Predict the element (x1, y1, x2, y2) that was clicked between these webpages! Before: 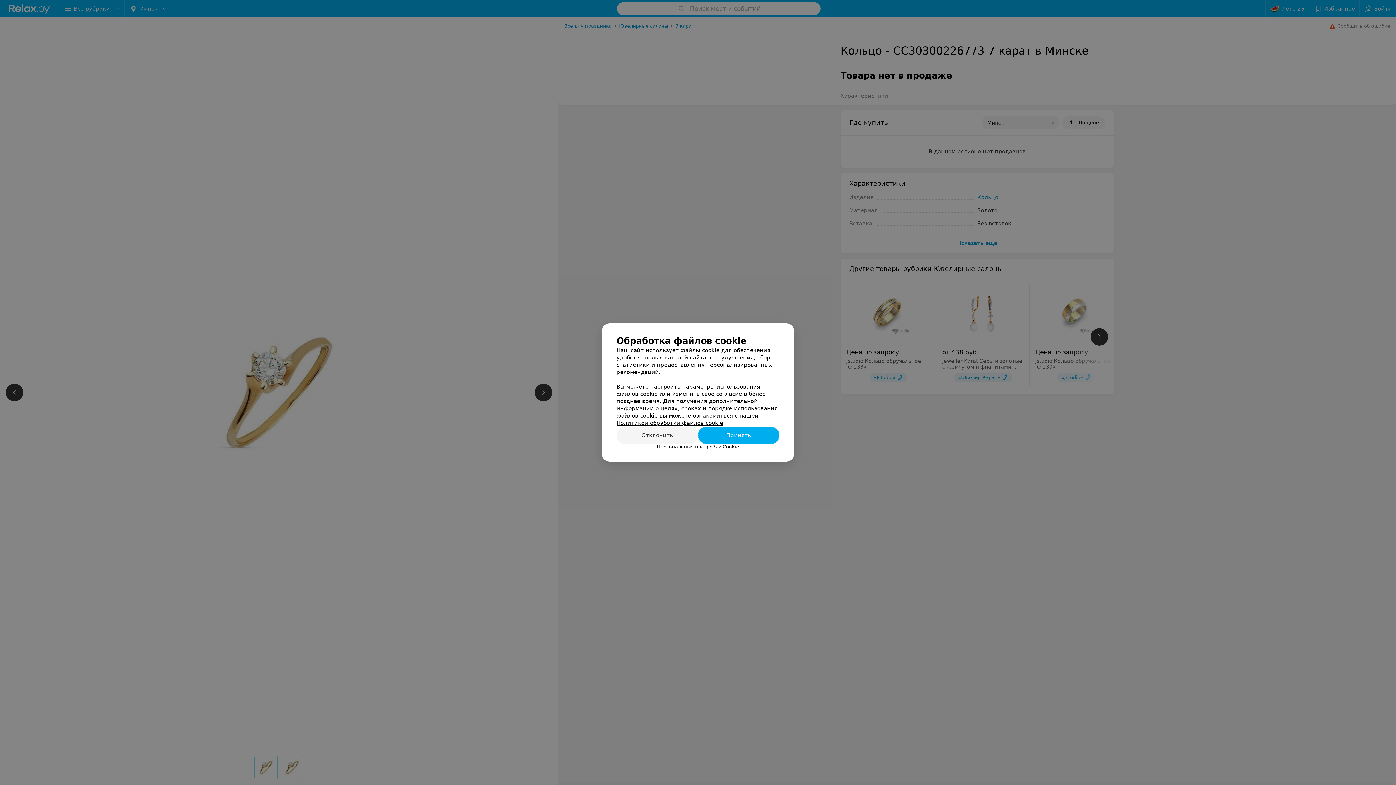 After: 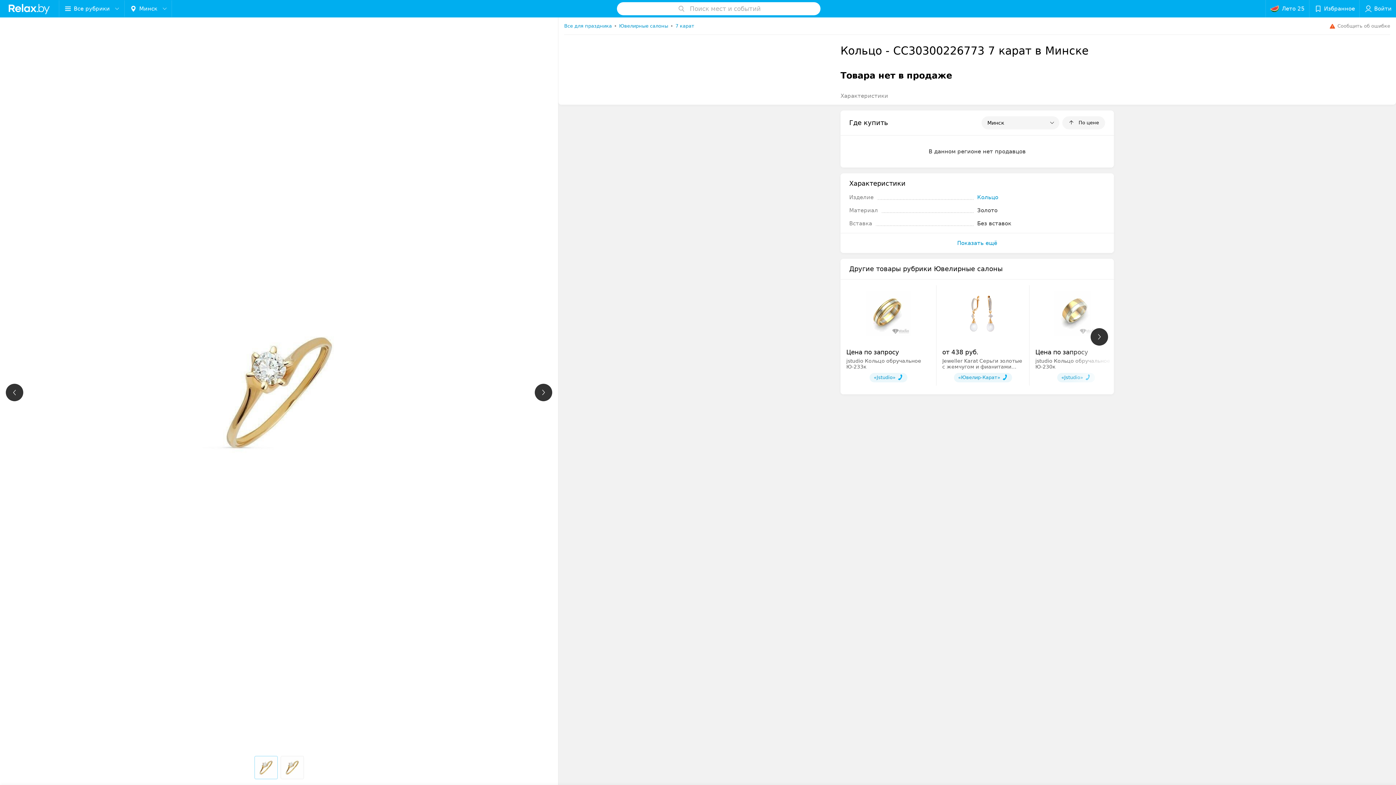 Action: bbox: (698, 426, 779, 444) label: Принять